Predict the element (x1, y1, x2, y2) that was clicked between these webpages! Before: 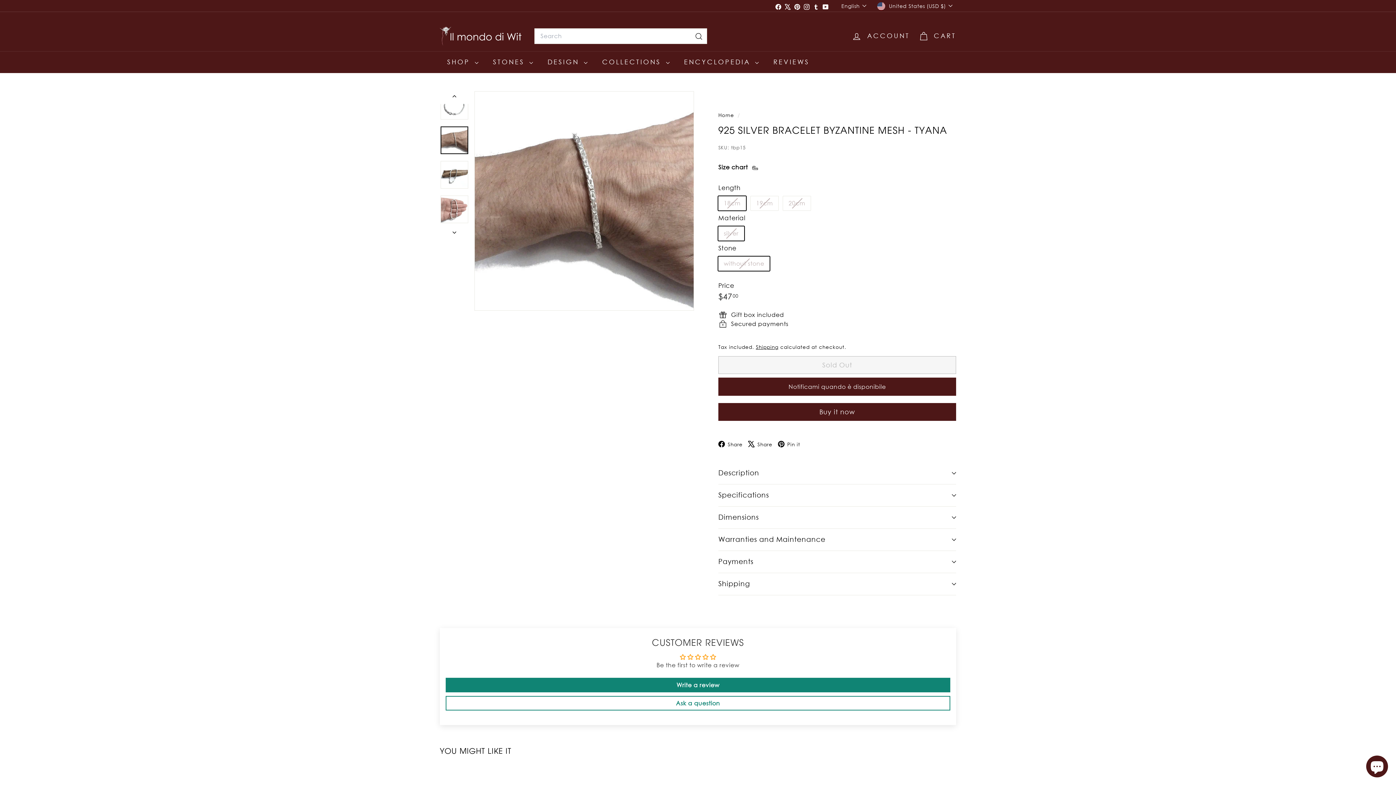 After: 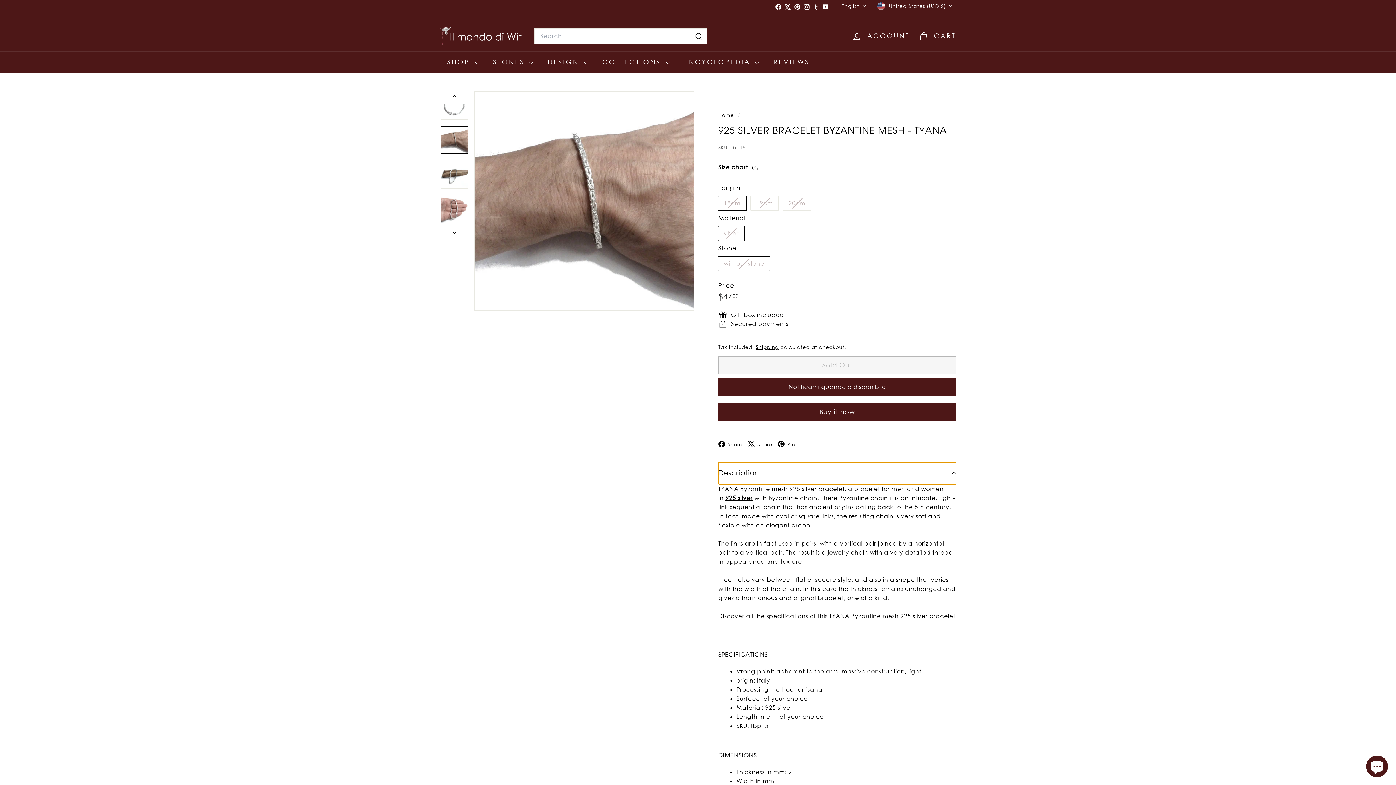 Action: bbox: (718, 462, 956, 484) label: Description